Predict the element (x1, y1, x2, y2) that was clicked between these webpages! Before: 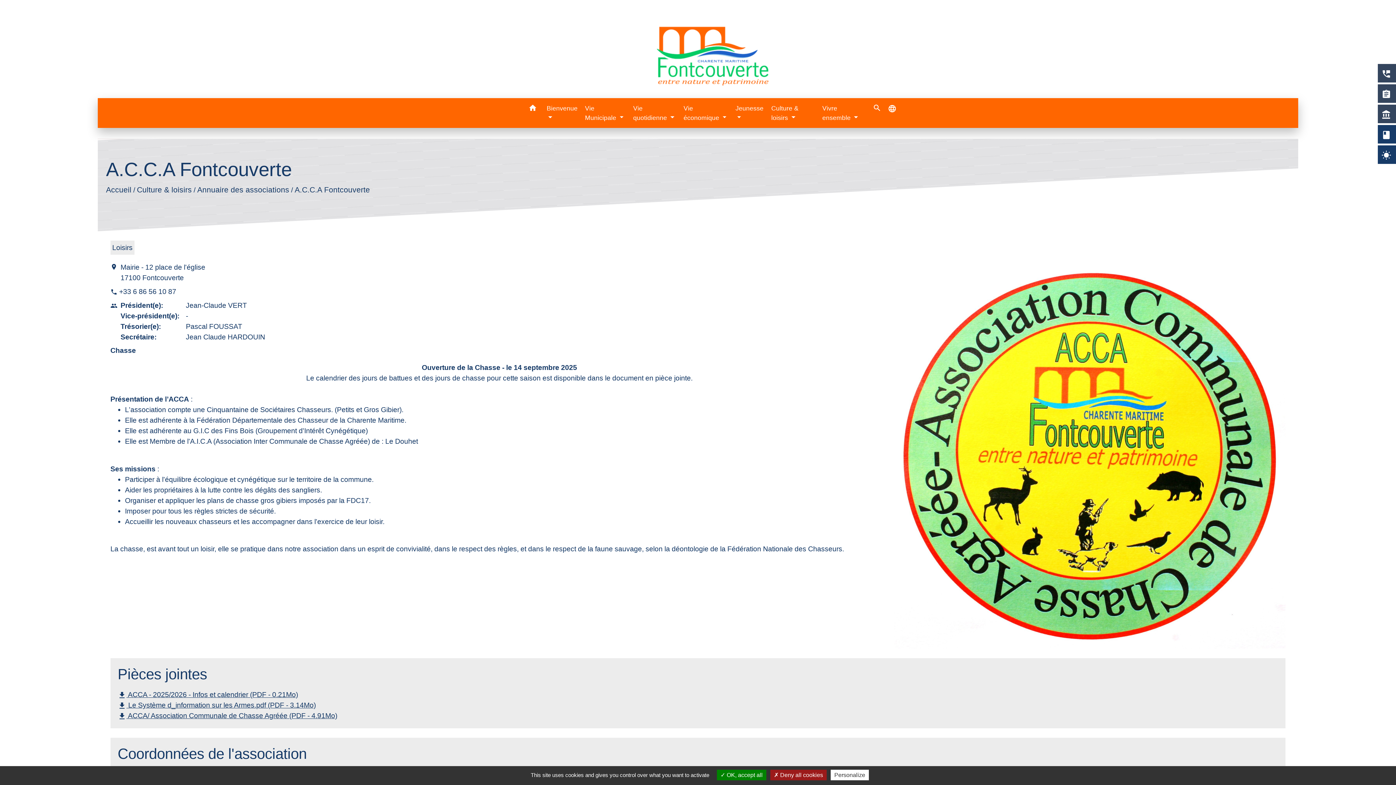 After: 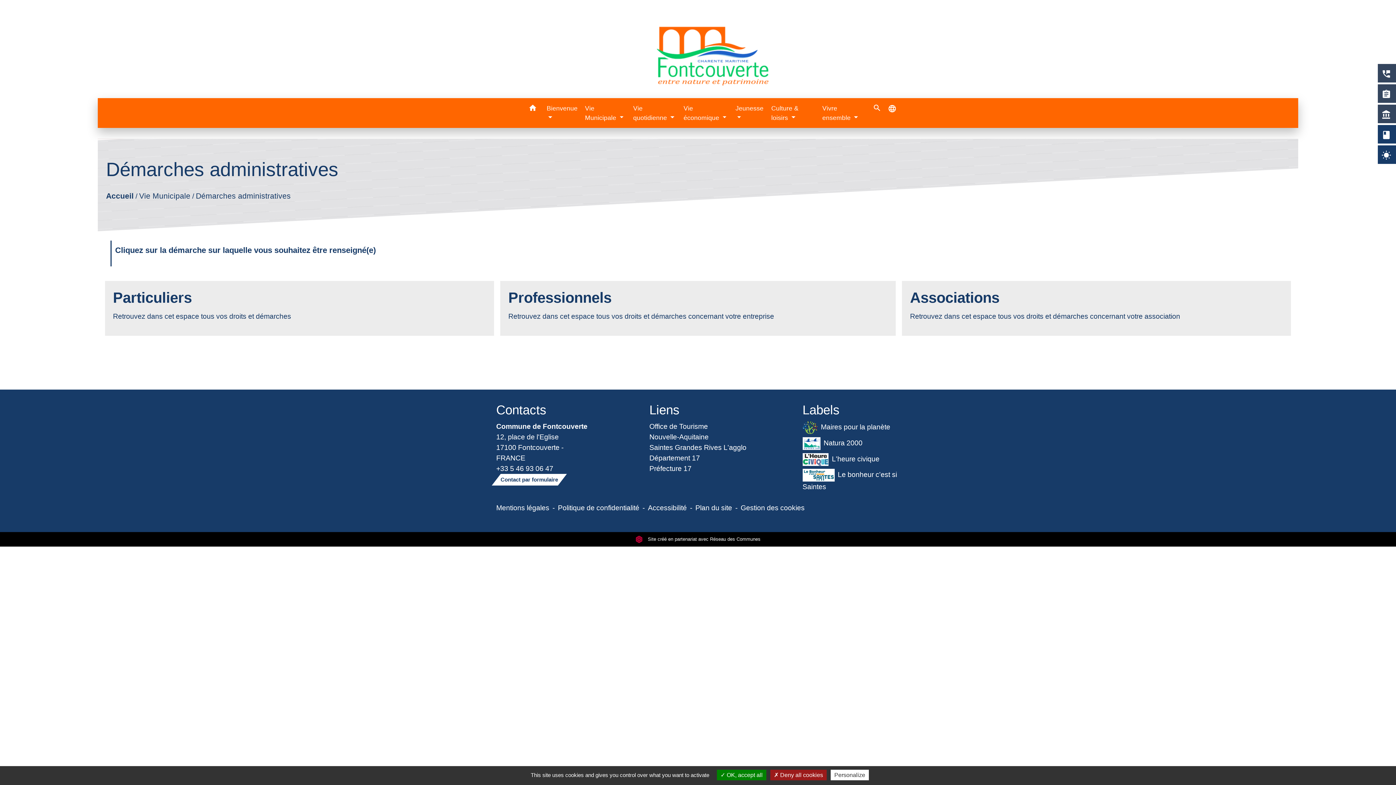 Action: label: account_balance bbox: (1370, 104, 1396, 123)